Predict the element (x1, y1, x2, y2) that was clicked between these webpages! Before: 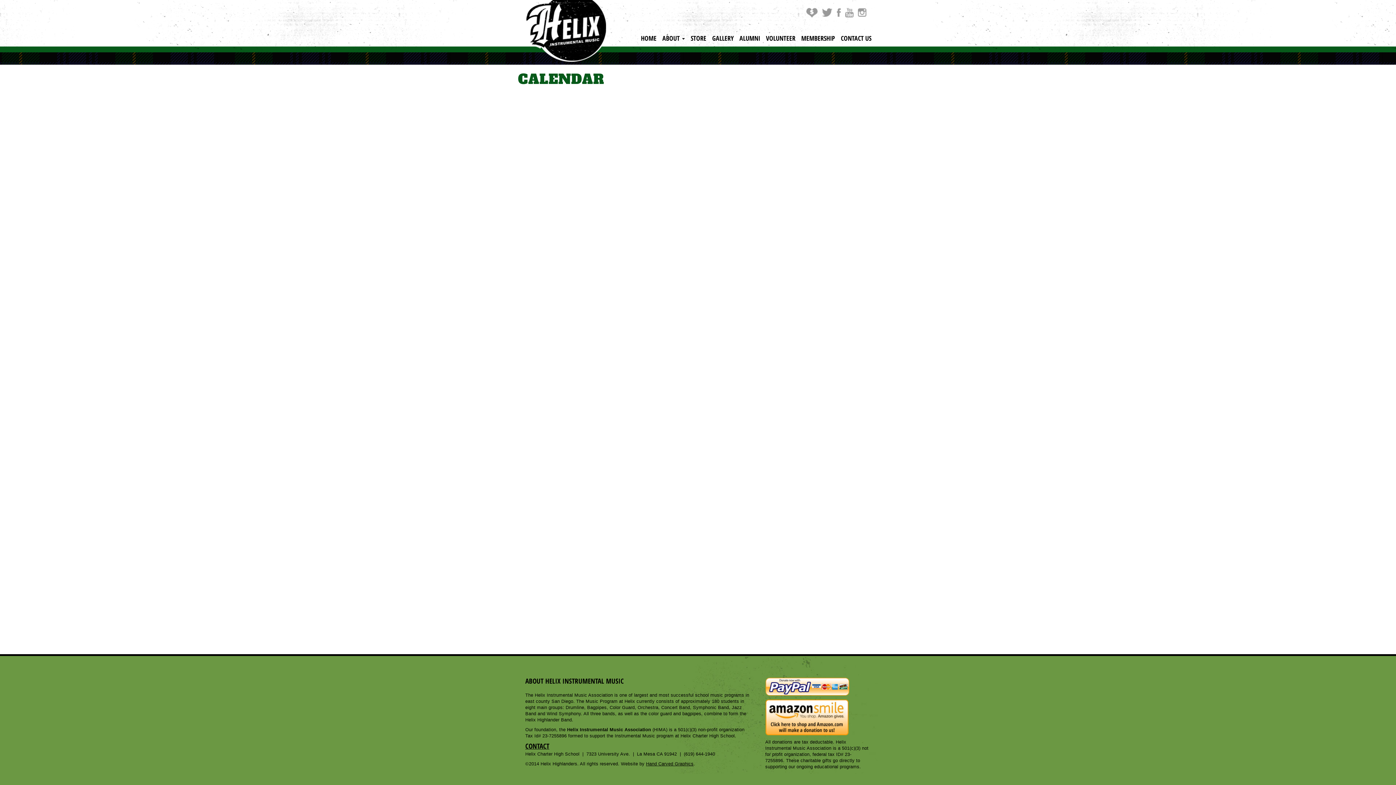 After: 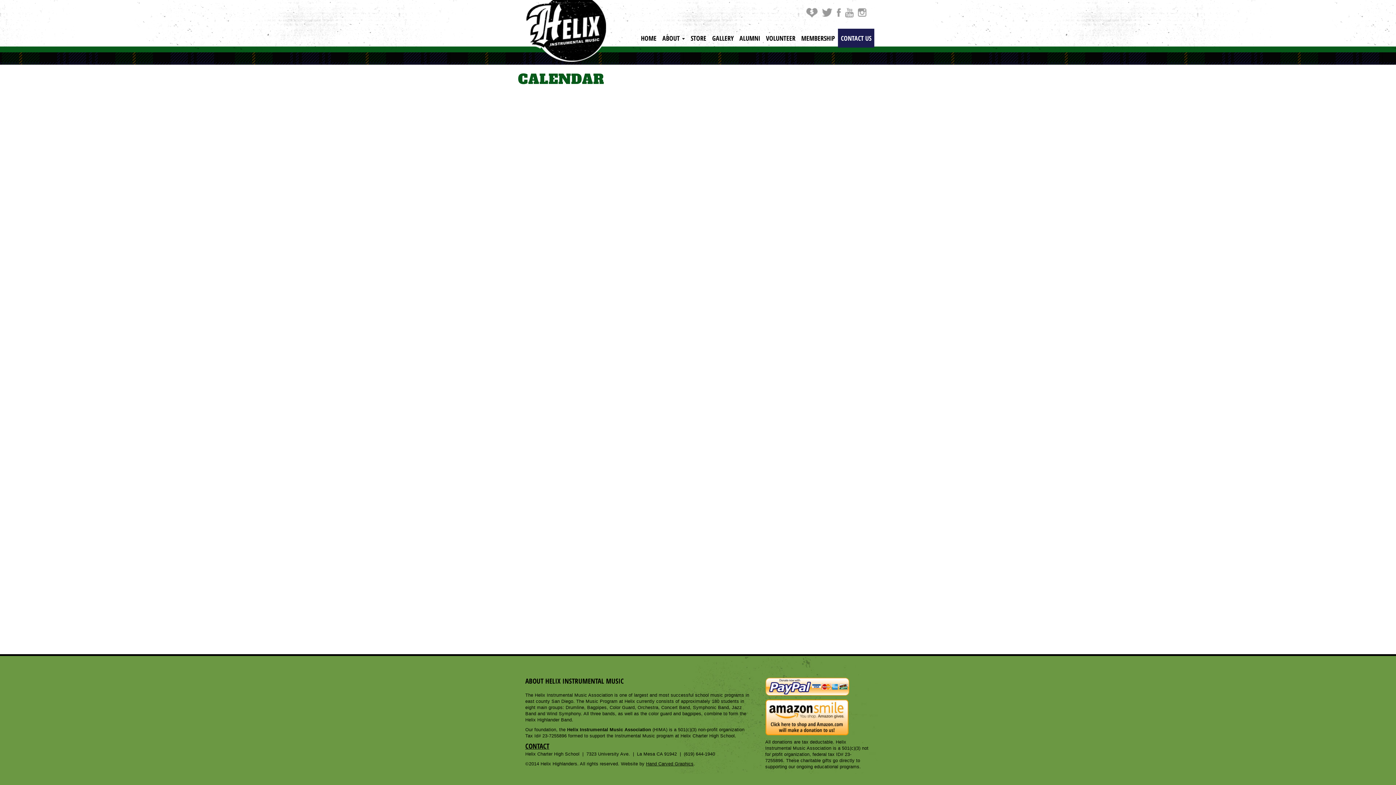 Action: bbox: (838, 28, 874, 47) label: CONTACT US